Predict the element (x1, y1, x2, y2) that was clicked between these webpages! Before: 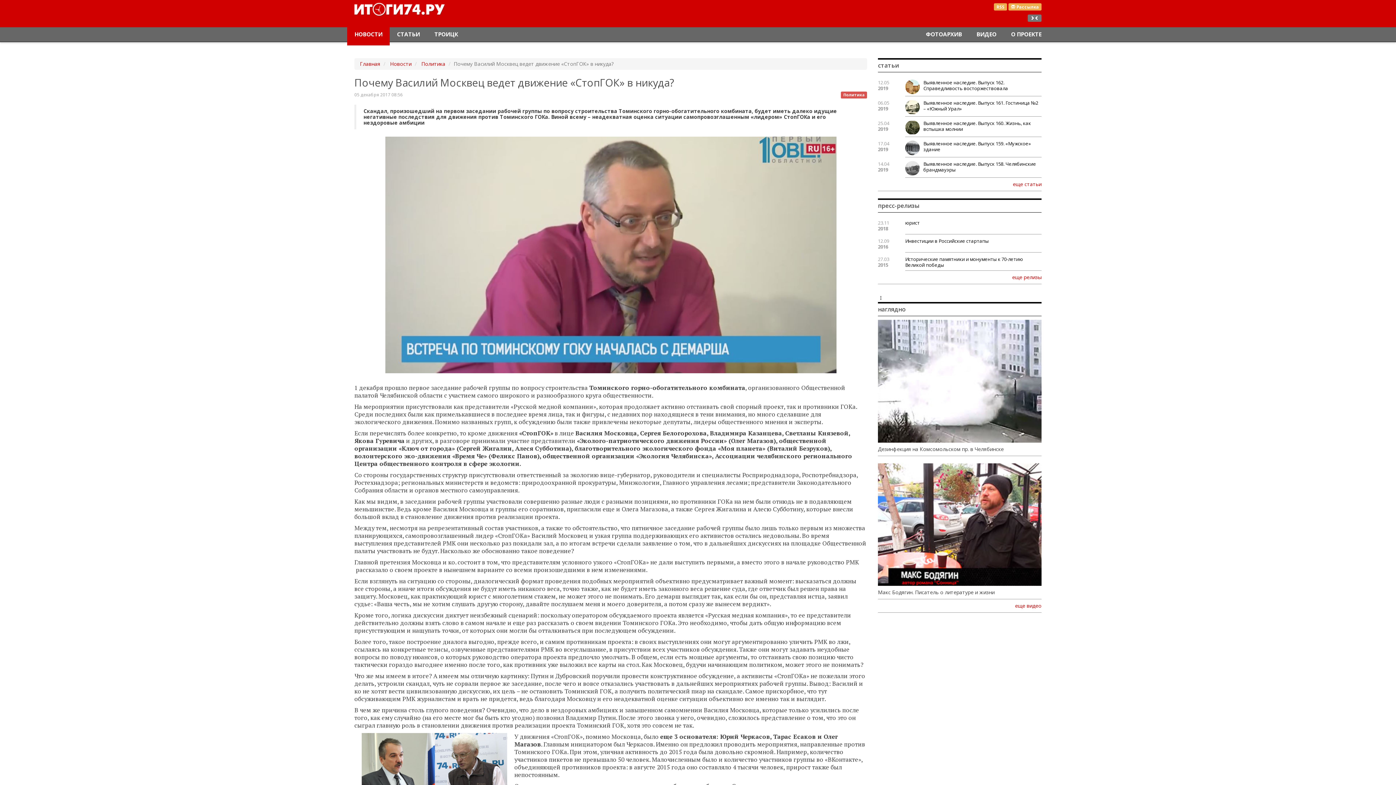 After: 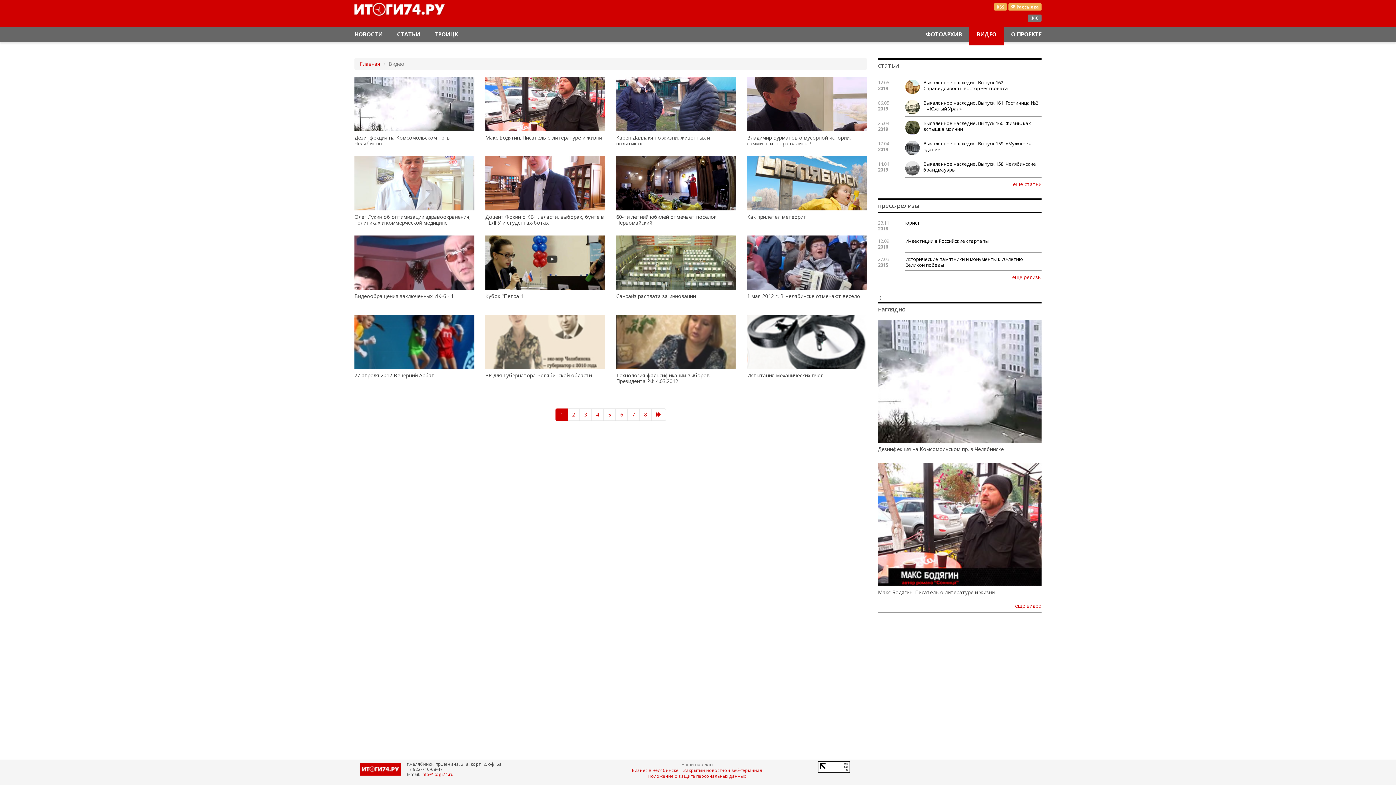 Action: label: еще видео bbox: (878, 603, 1041, 609)